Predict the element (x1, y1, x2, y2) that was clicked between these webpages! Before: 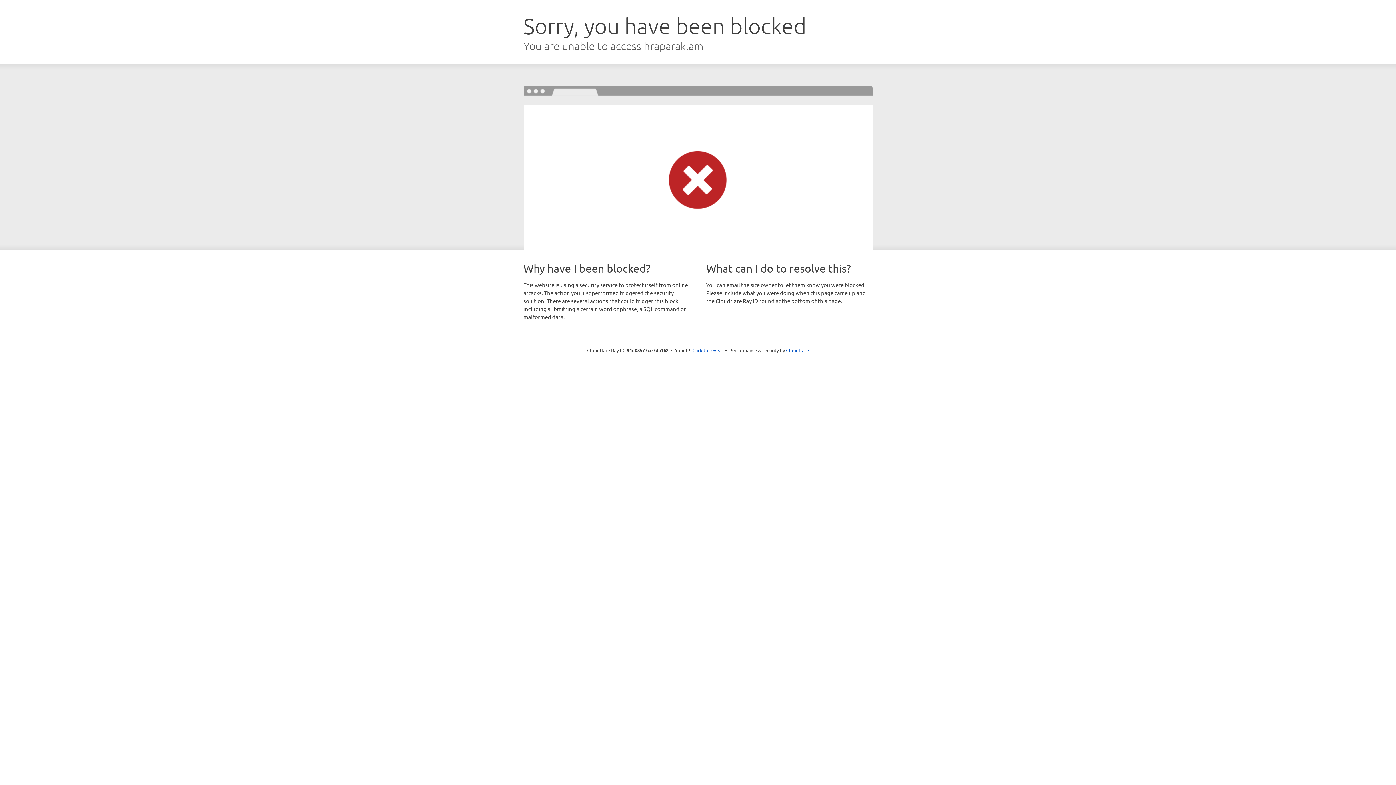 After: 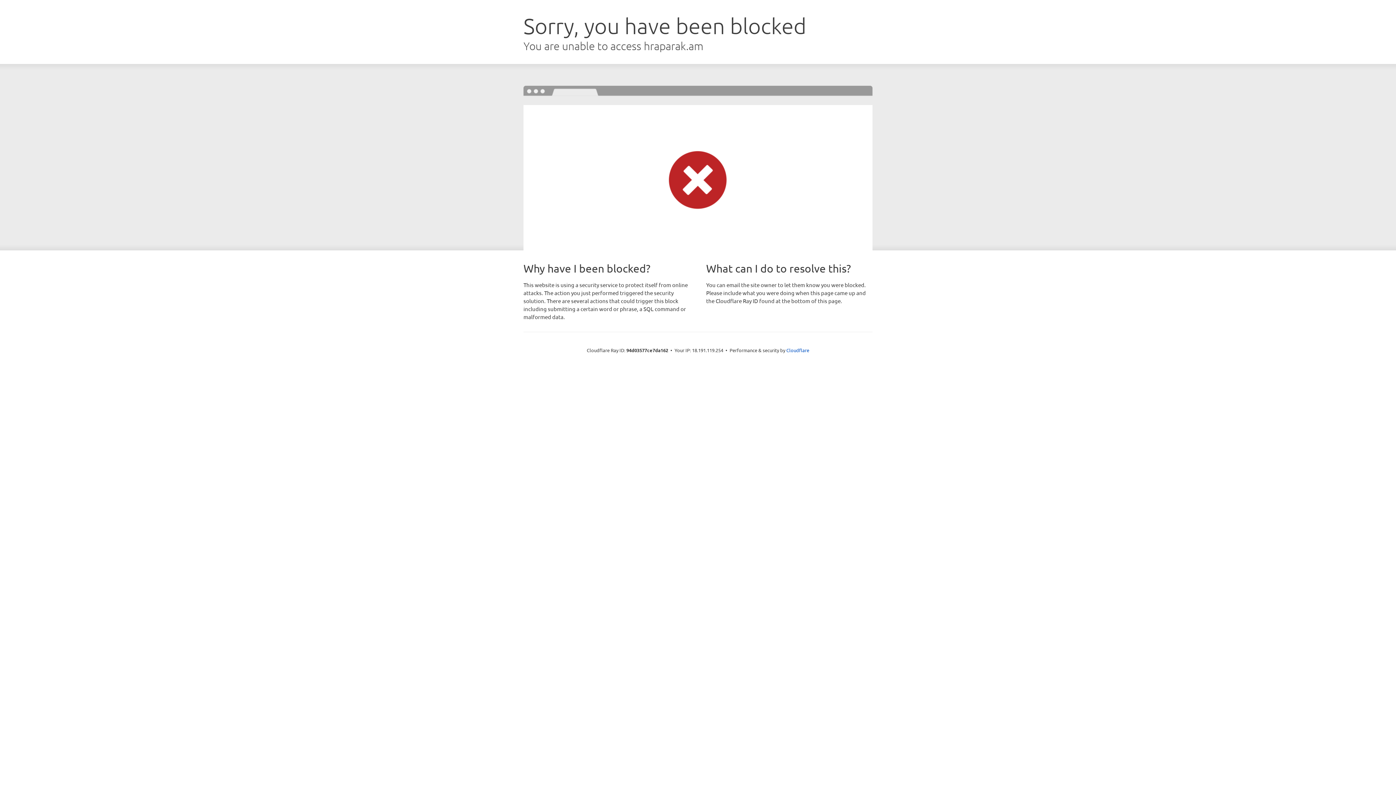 Action: label: Click to reveal bbox: (692, 346, 723, 353)